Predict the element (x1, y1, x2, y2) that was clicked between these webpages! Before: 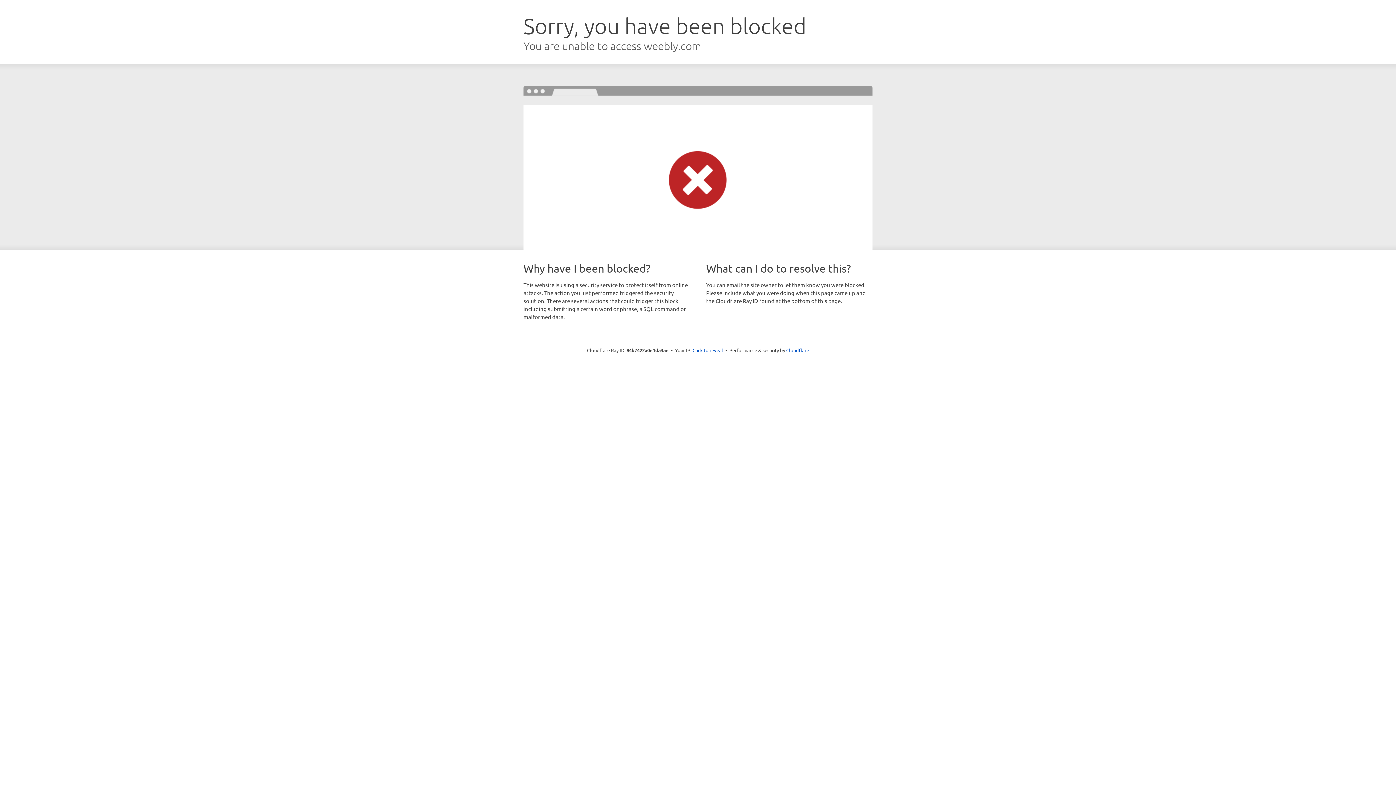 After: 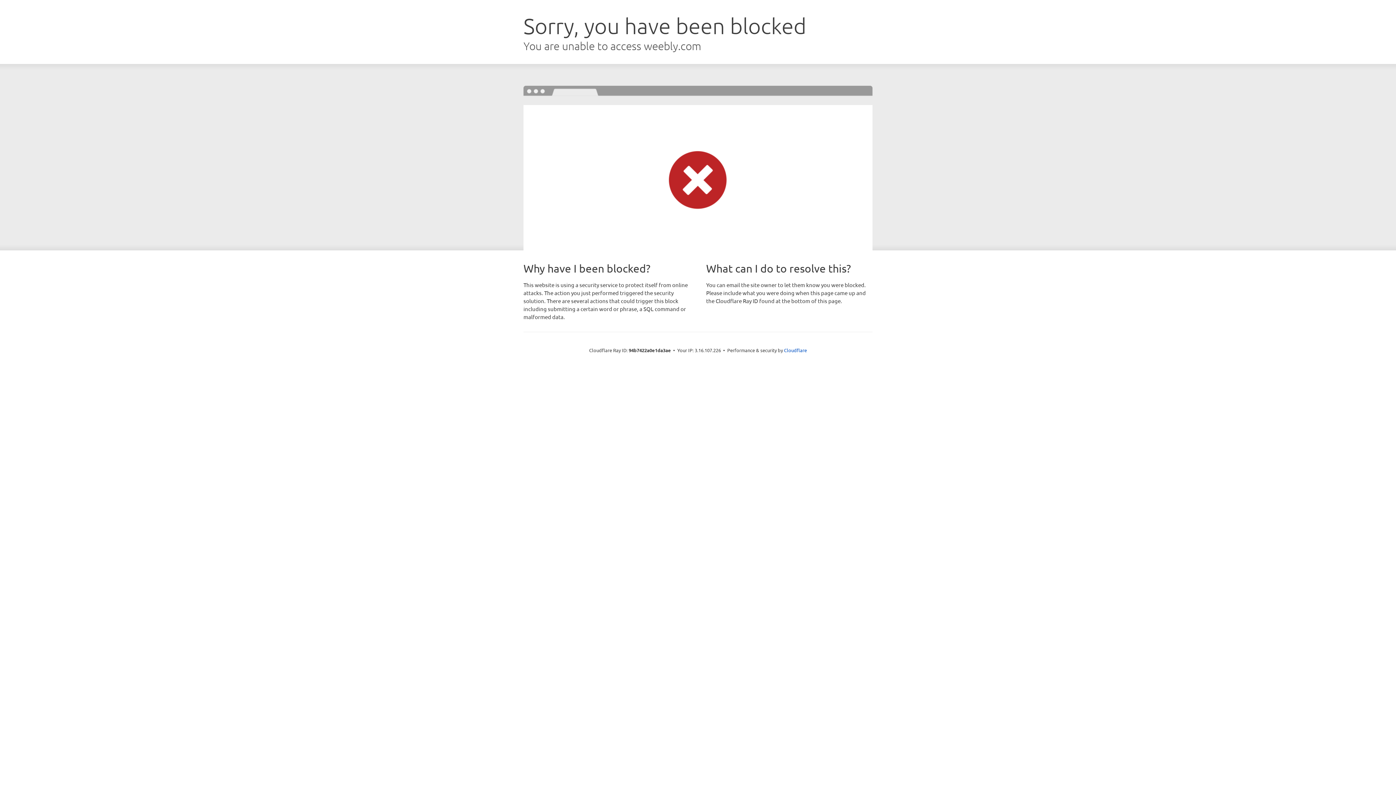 Action: bbox: (692, 346, 723, 353) label: Click to reveal